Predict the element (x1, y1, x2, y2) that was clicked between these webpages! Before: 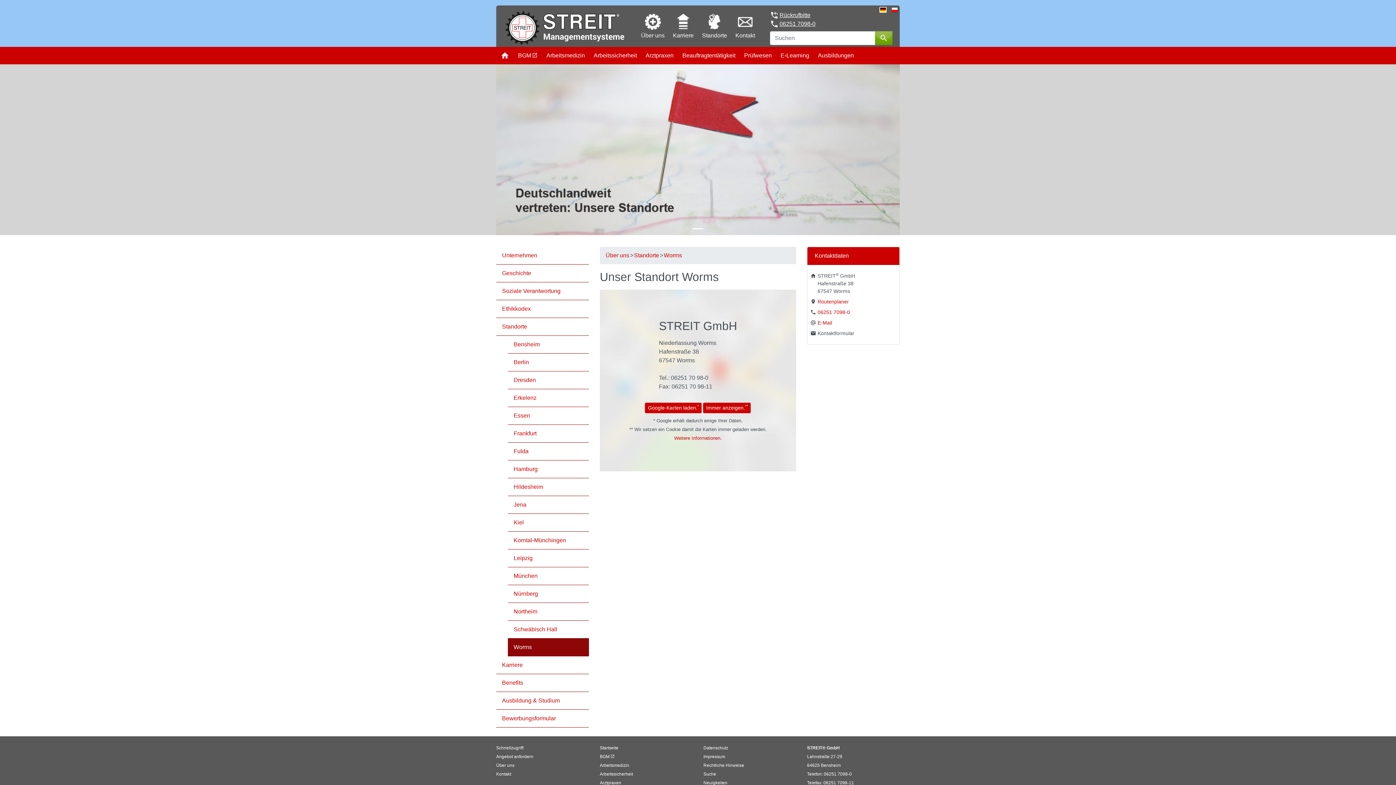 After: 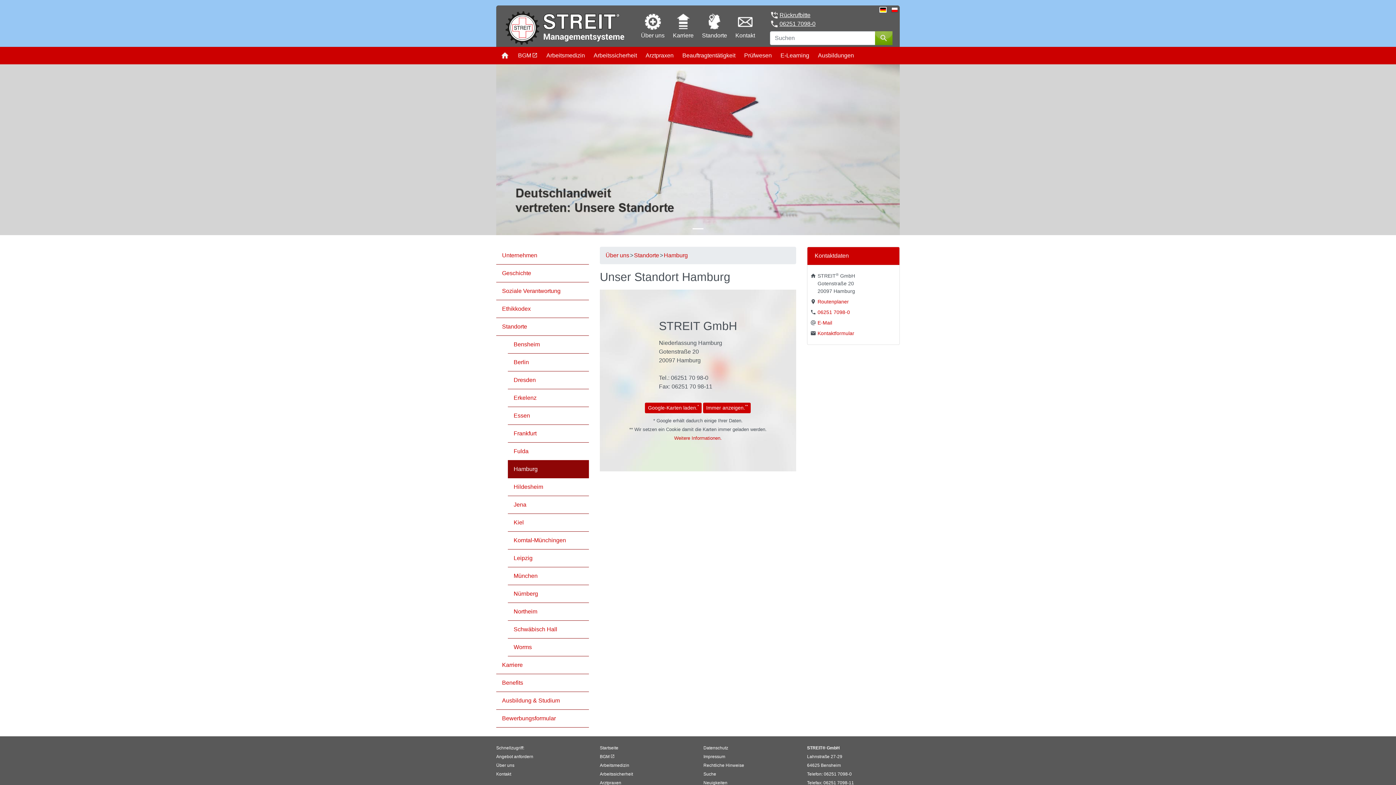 Action: label: Hamburg bbox: (508, 460, 589, 478)